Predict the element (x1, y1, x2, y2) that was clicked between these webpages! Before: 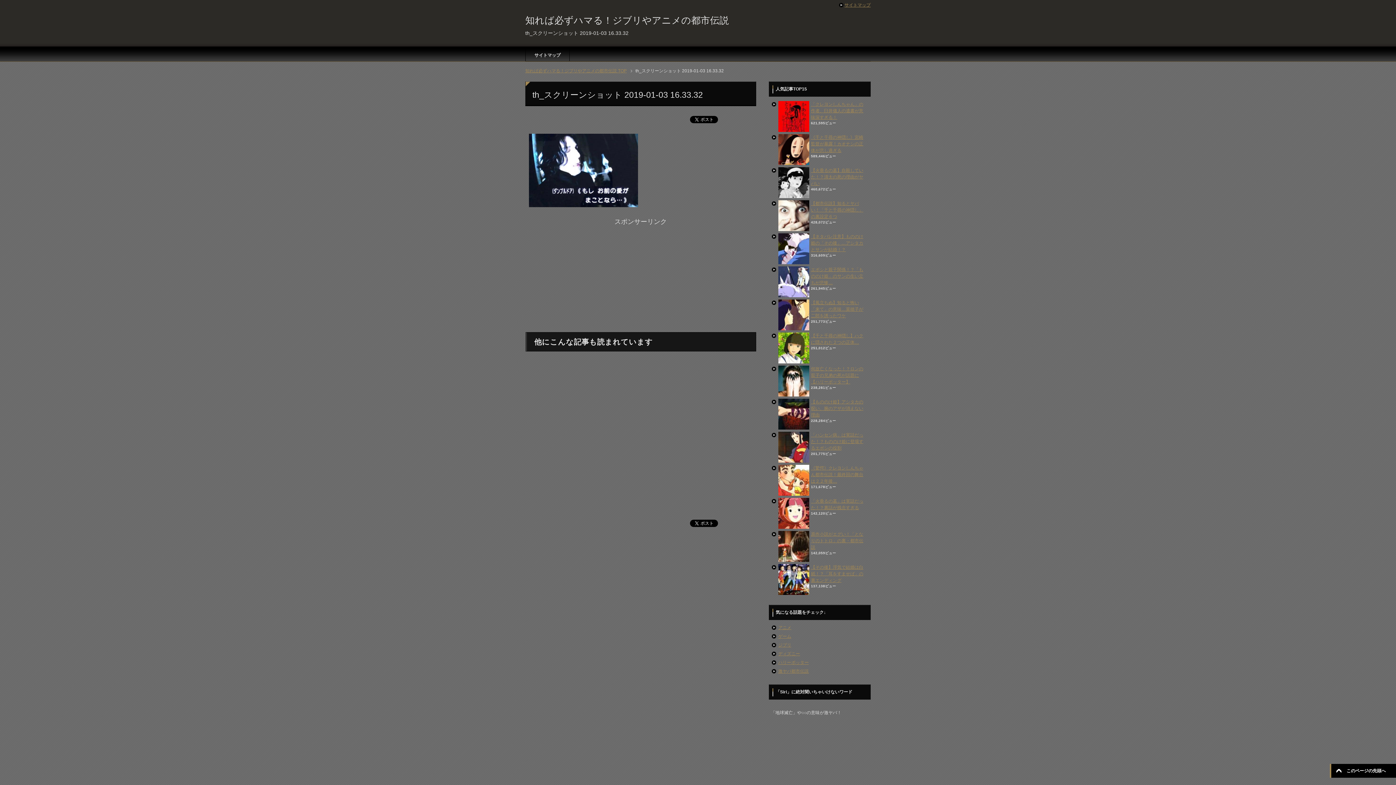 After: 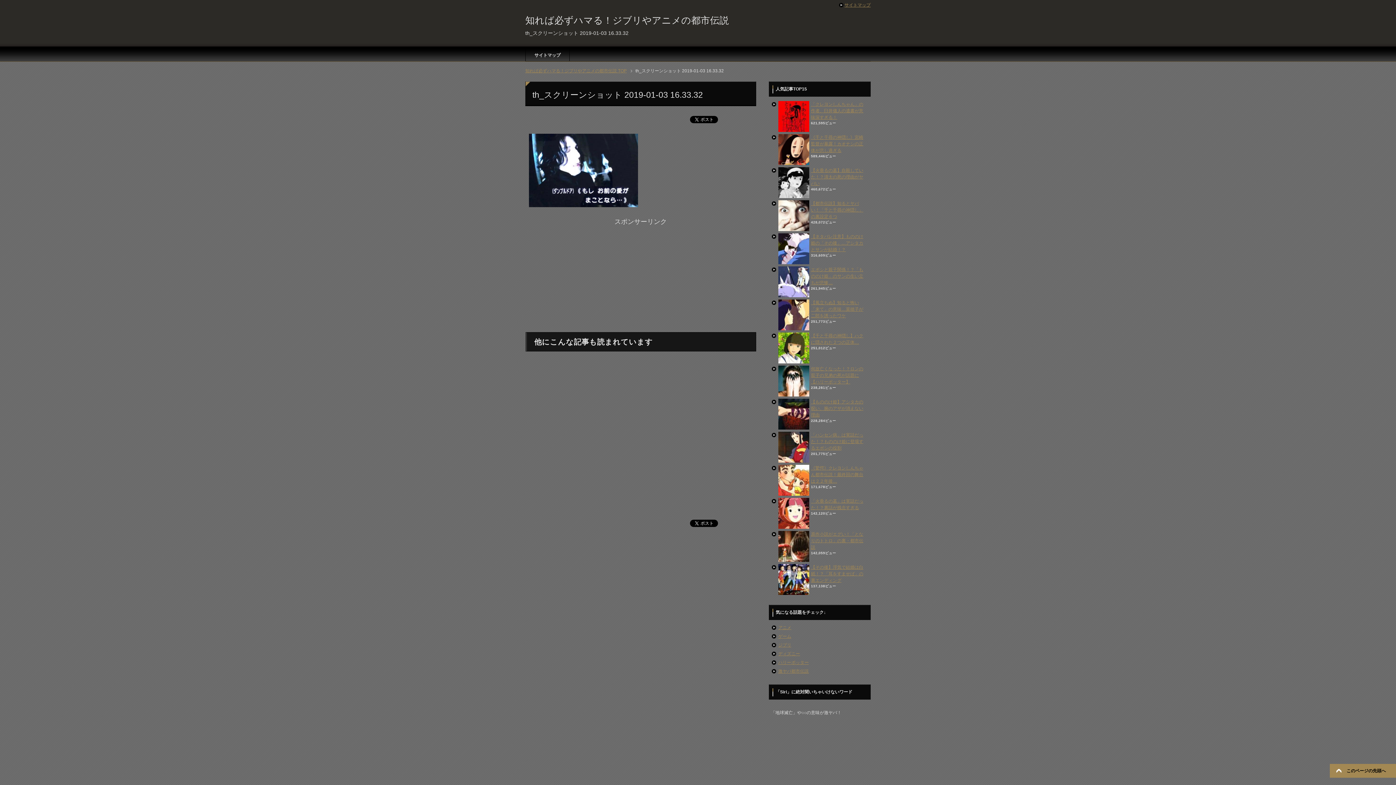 Action: bbox: (1330, 764, 1396, 778) label: このページの先頭へ